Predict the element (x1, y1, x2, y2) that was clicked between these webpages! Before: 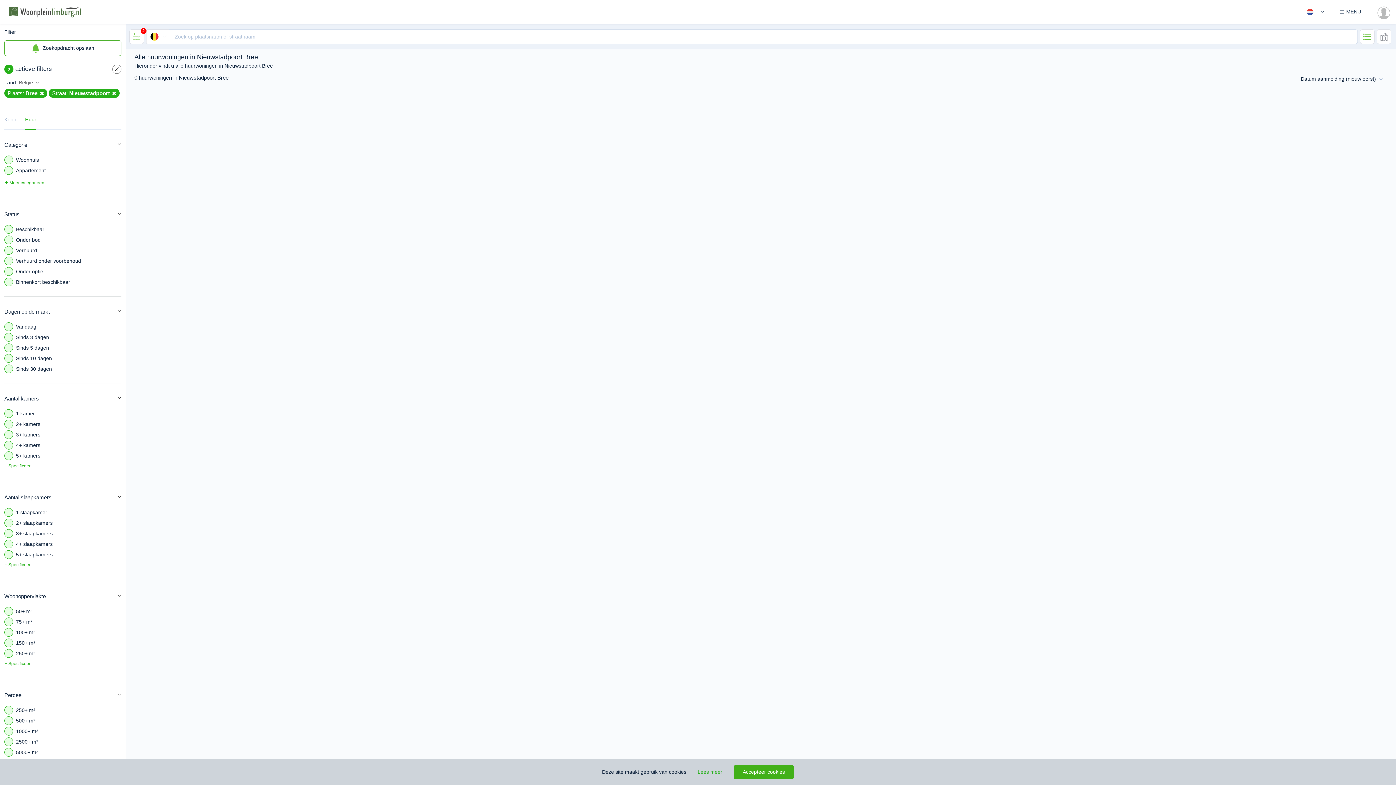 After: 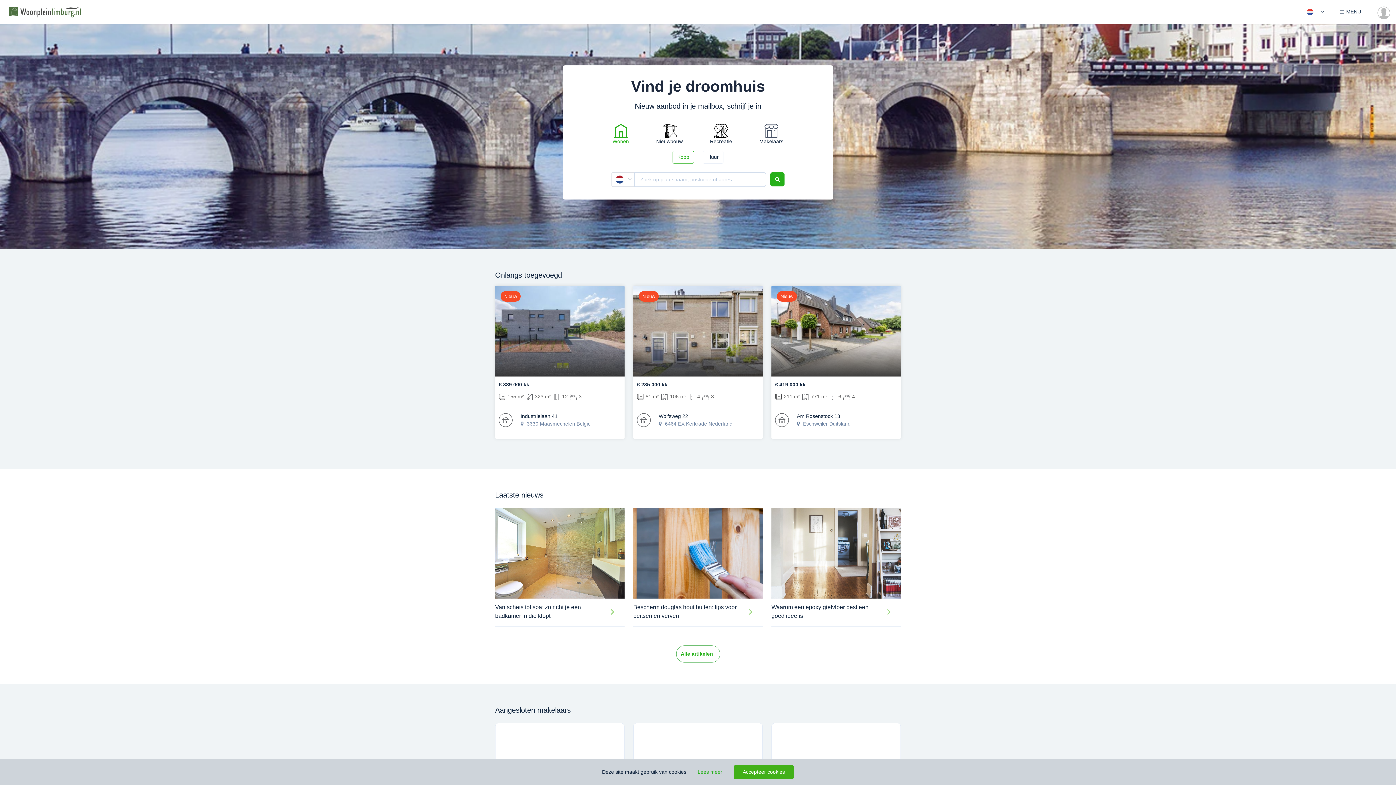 Action: bbox: (8, 6, 80, 17)